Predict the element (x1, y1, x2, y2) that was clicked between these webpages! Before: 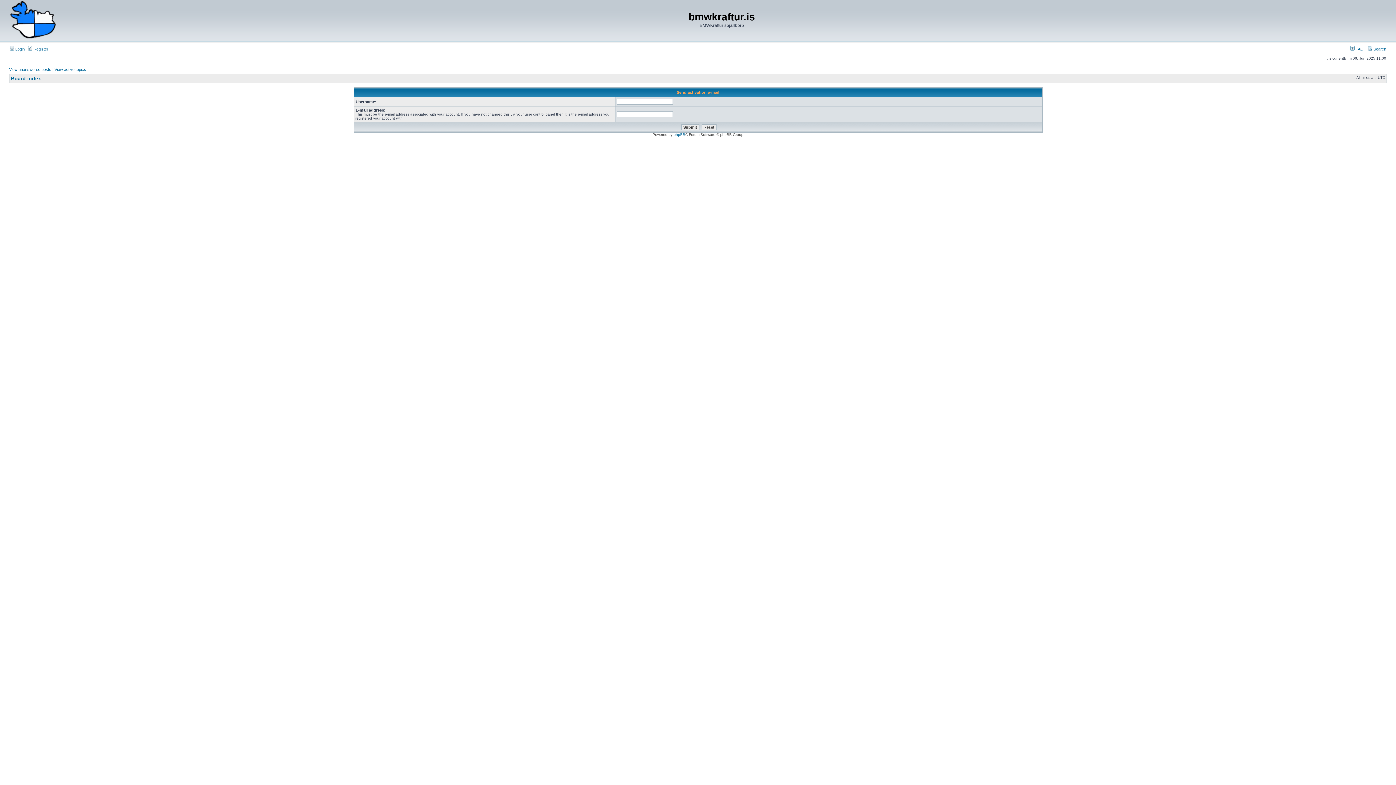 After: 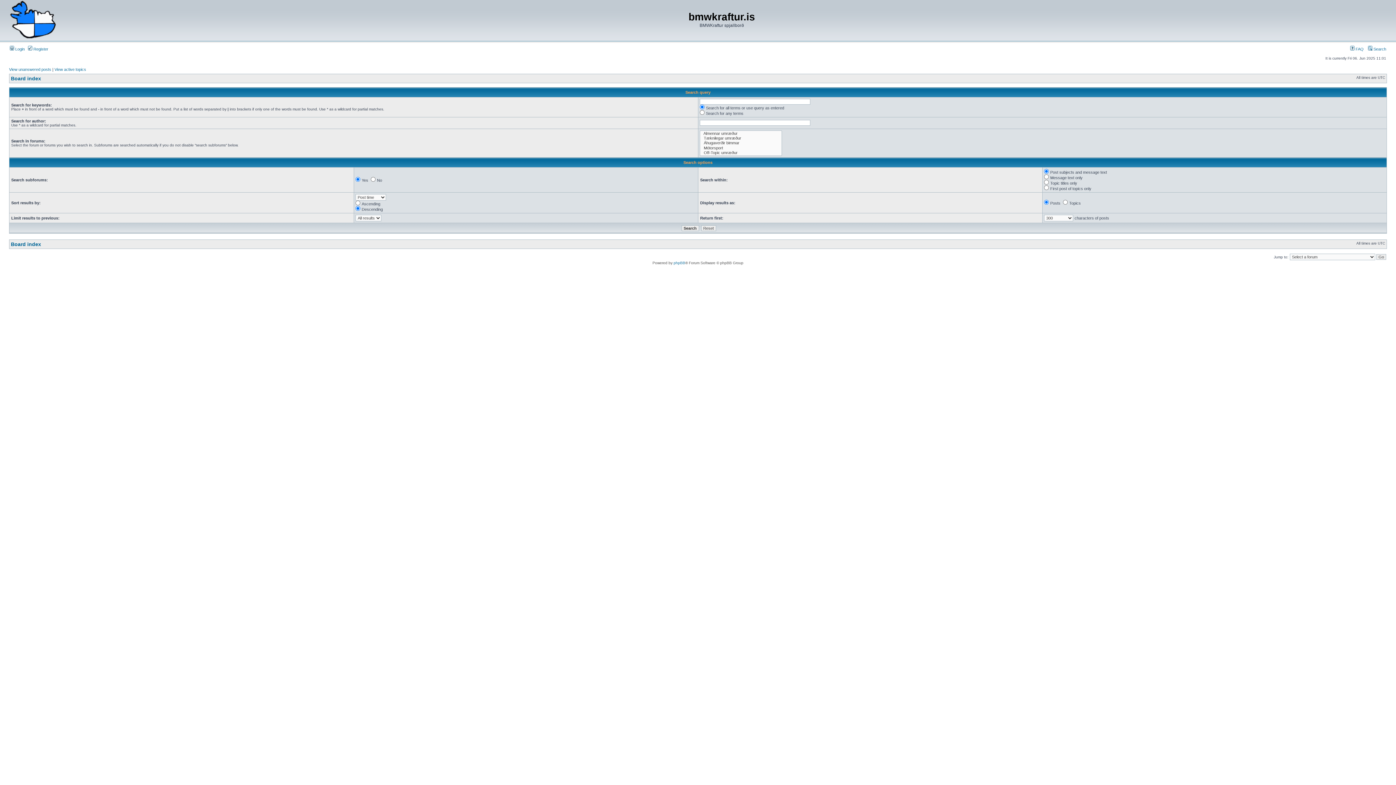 Action: label:  Search bbox: (1368, 46, 1386, 51)